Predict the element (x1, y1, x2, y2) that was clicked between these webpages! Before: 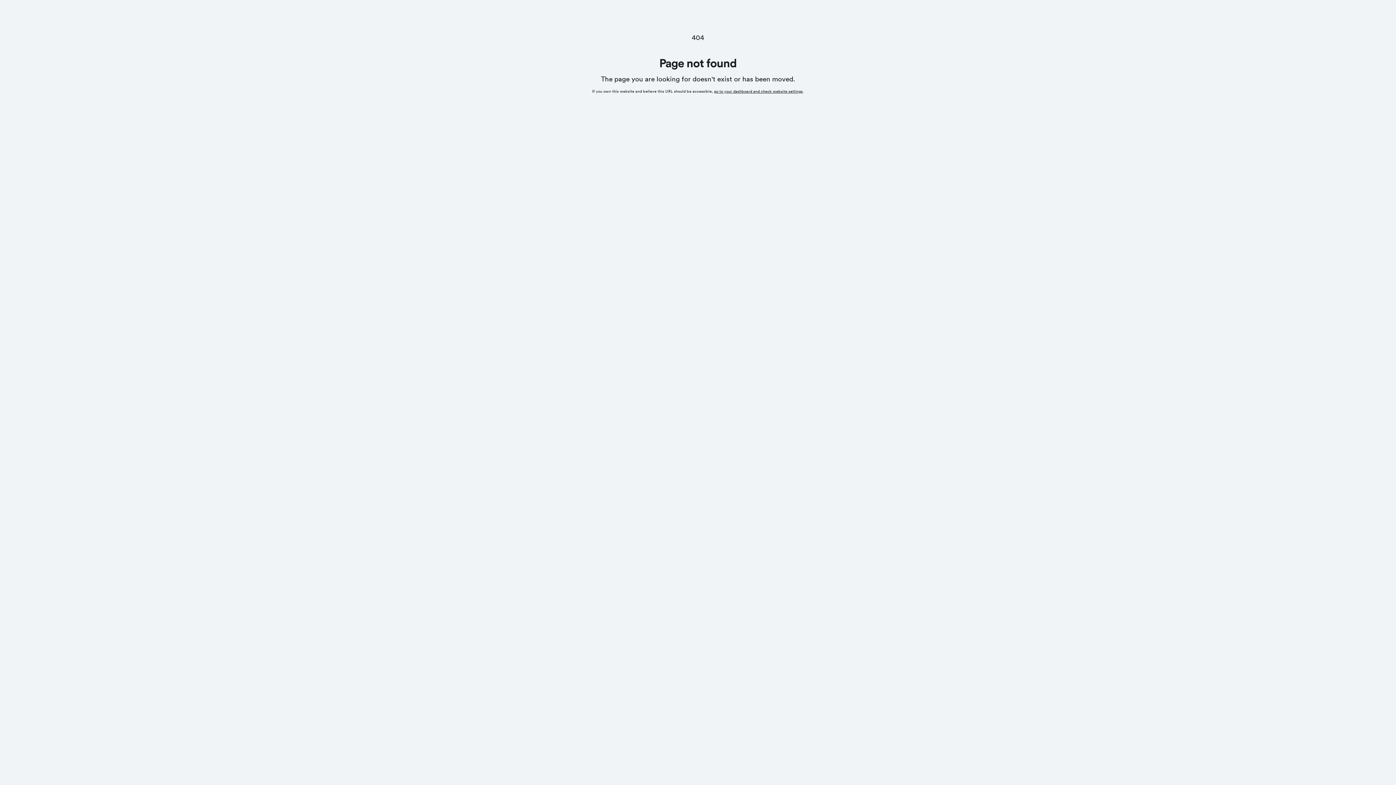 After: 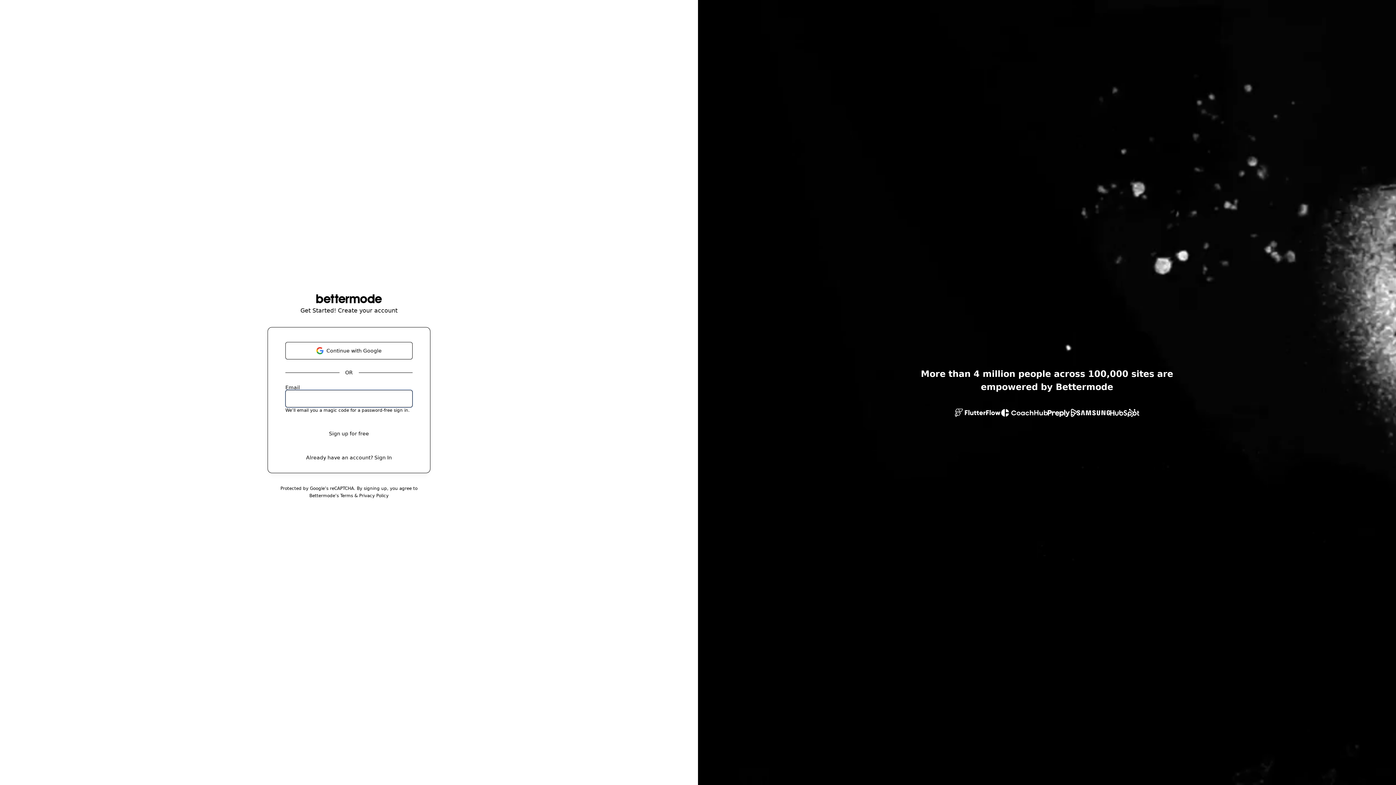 Action: label: go to your dashboard and check website settings bbox: (714, 89, 802, 93)